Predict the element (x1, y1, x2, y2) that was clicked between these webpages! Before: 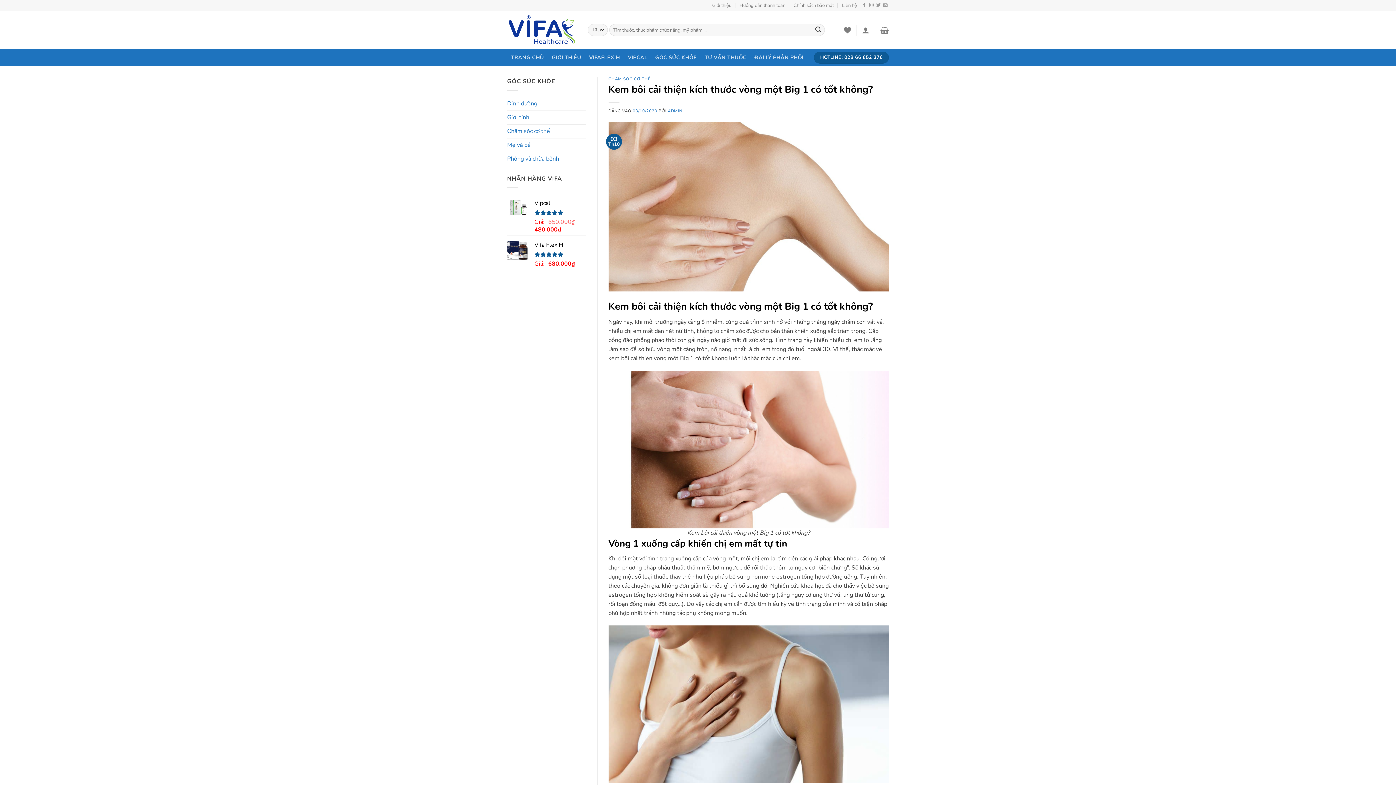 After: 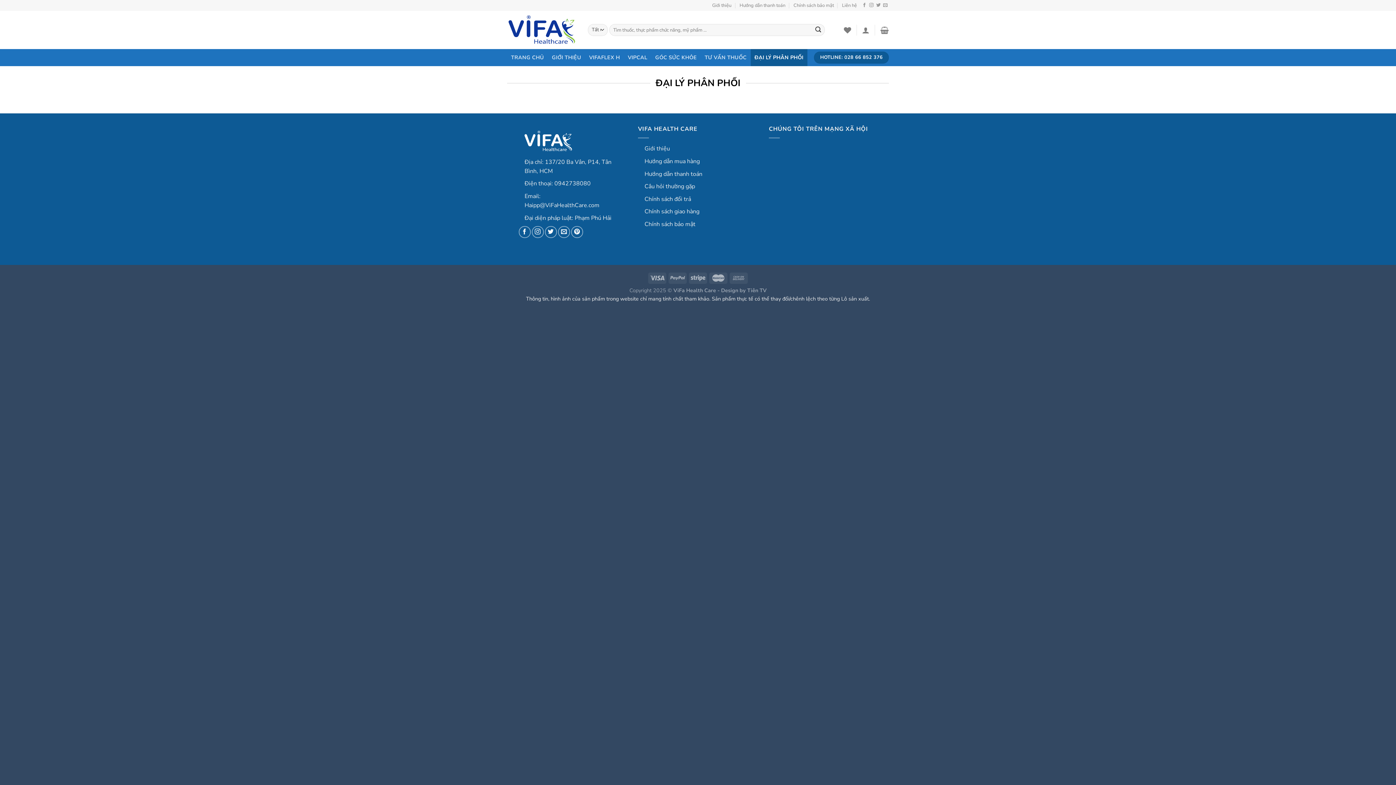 Action: bbox: (750, 49, 807, 66) label: ĐẠI LÝ PHÂN PHỐI